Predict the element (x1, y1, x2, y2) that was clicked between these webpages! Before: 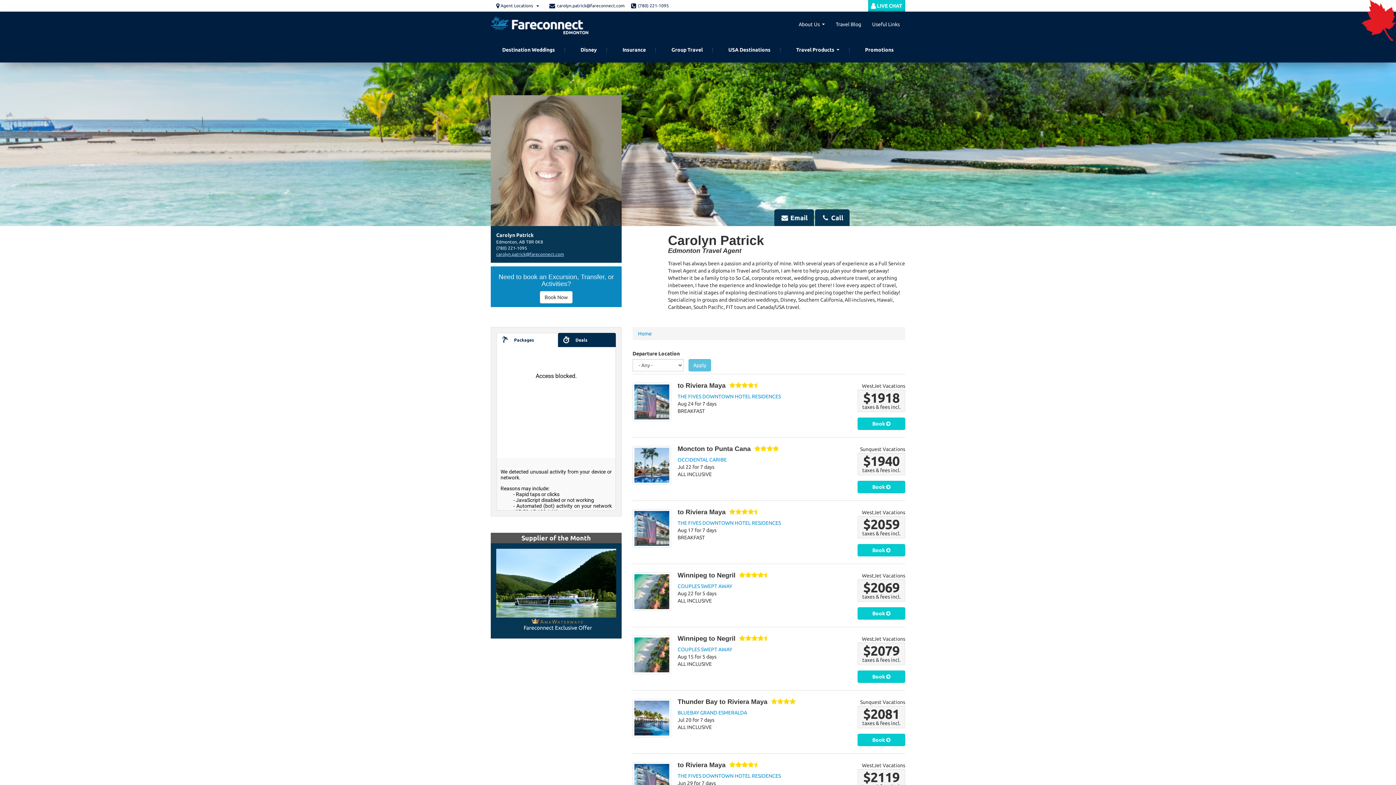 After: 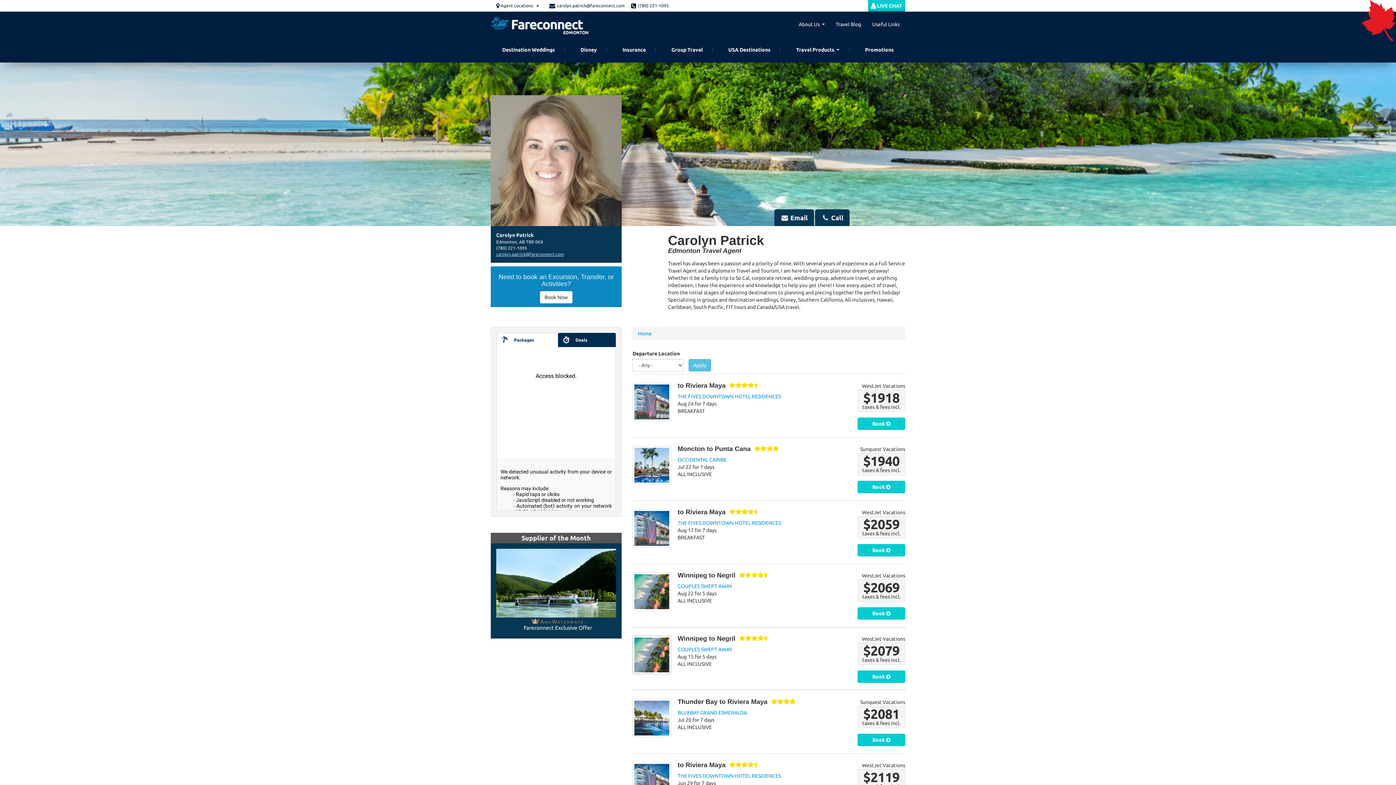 Action: bbox: (632, 636, 671, 674)